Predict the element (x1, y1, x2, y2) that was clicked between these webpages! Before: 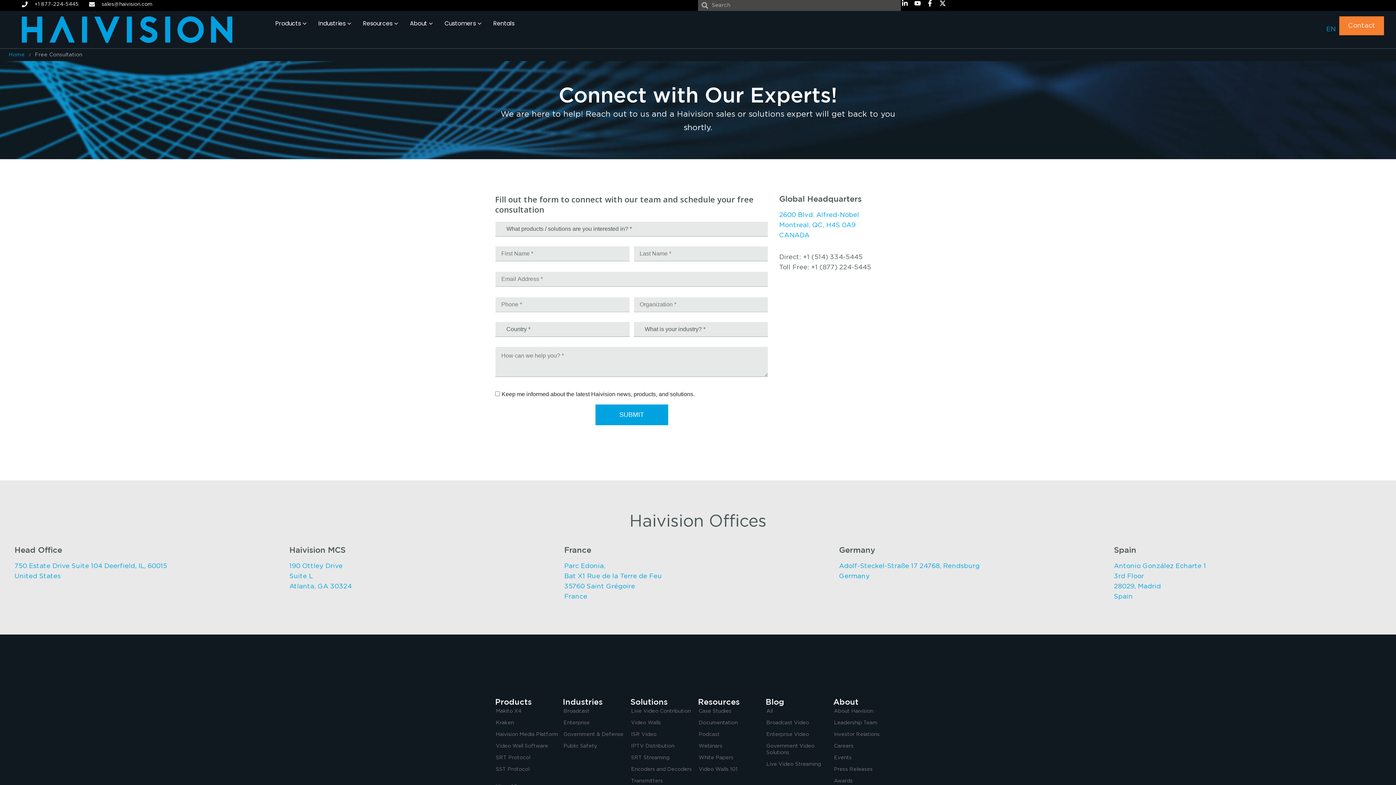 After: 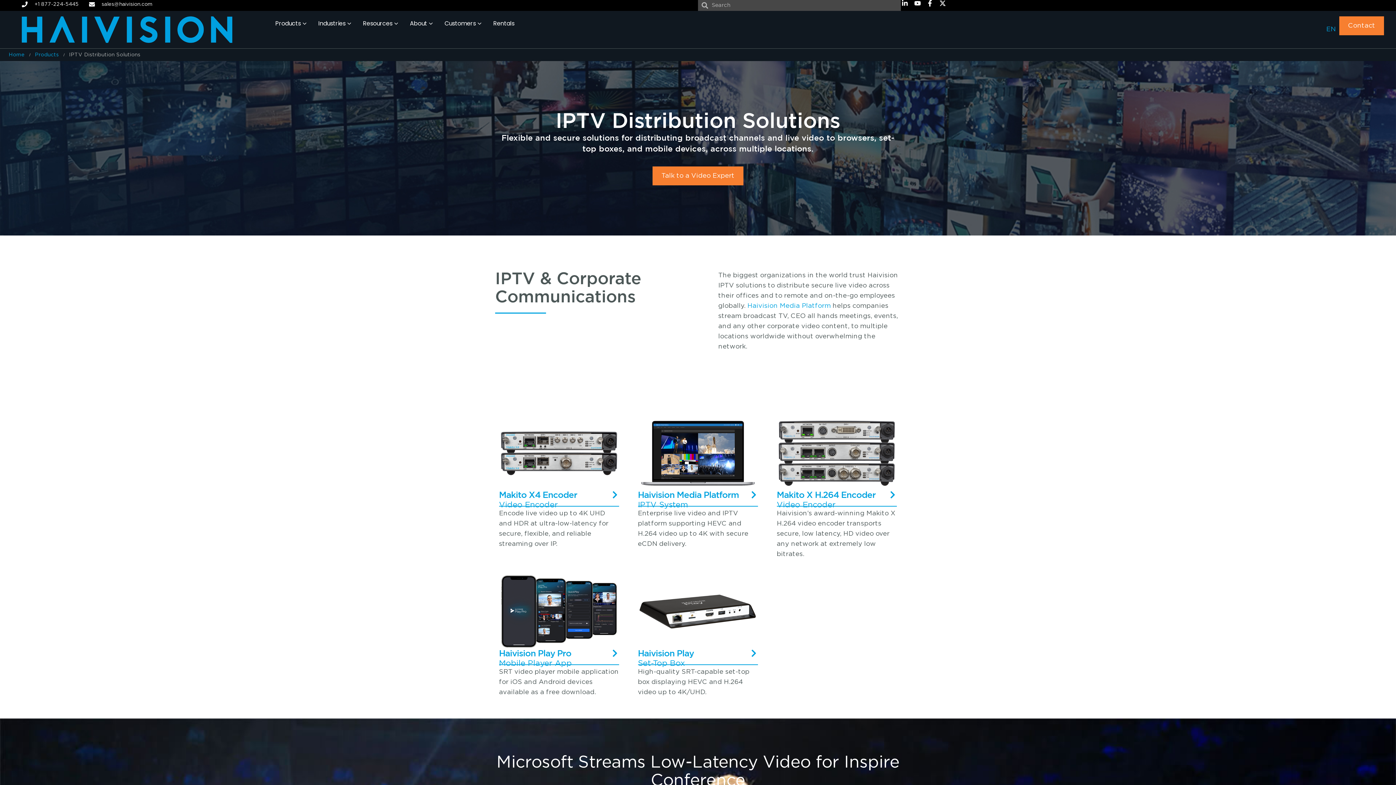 Action: label: IPTV Distribution bbox: (631, 744, 674, 749)